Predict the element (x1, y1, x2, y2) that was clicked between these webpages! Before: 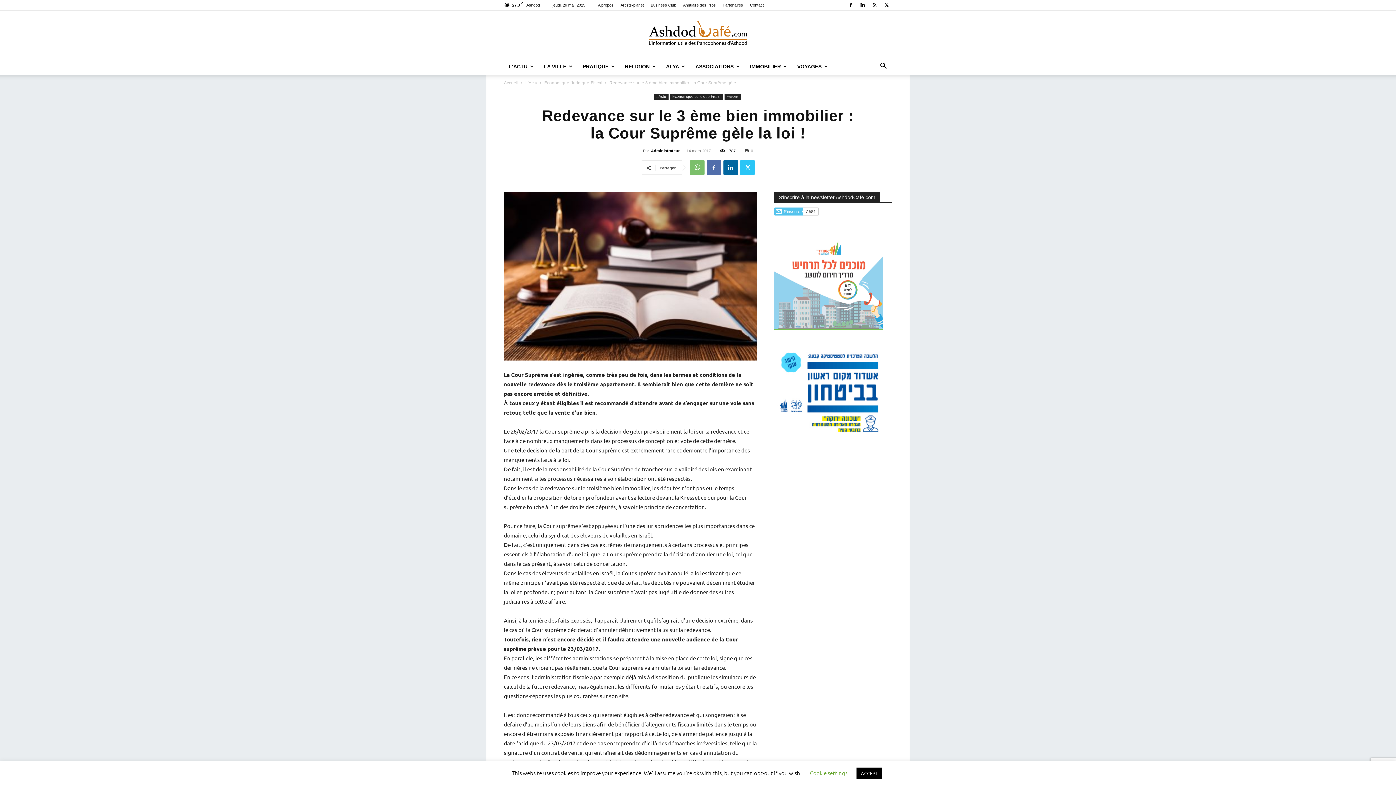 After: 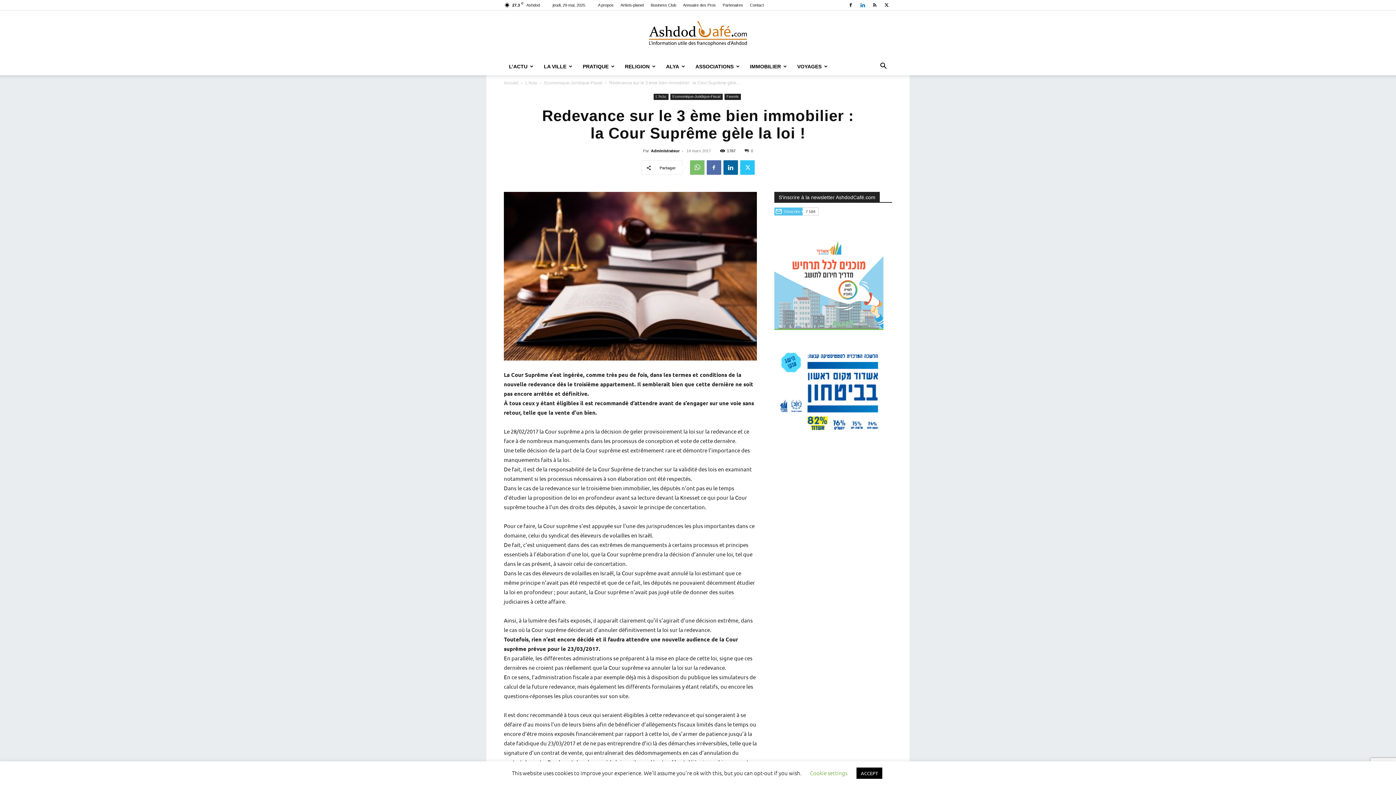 Action: bbox: (857, 0, 868, 10)